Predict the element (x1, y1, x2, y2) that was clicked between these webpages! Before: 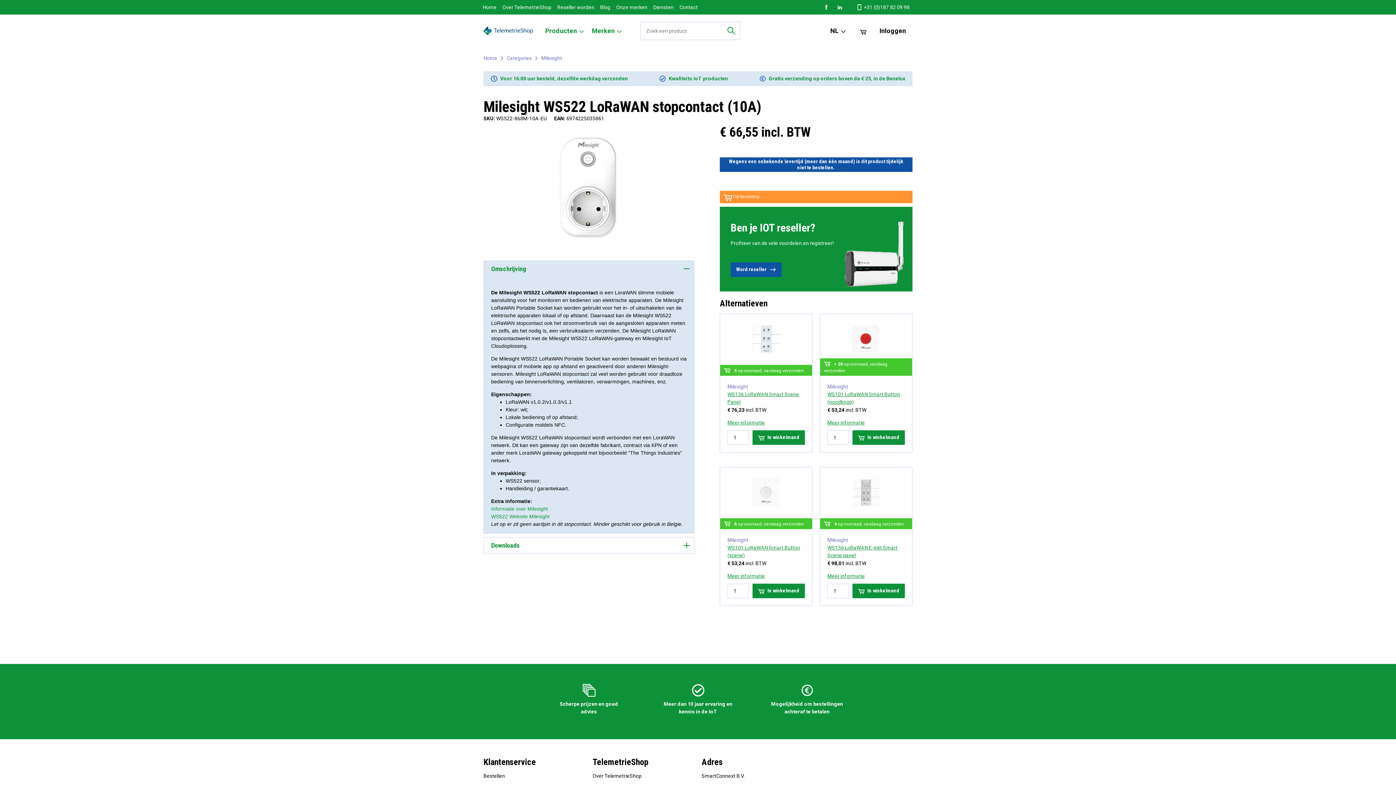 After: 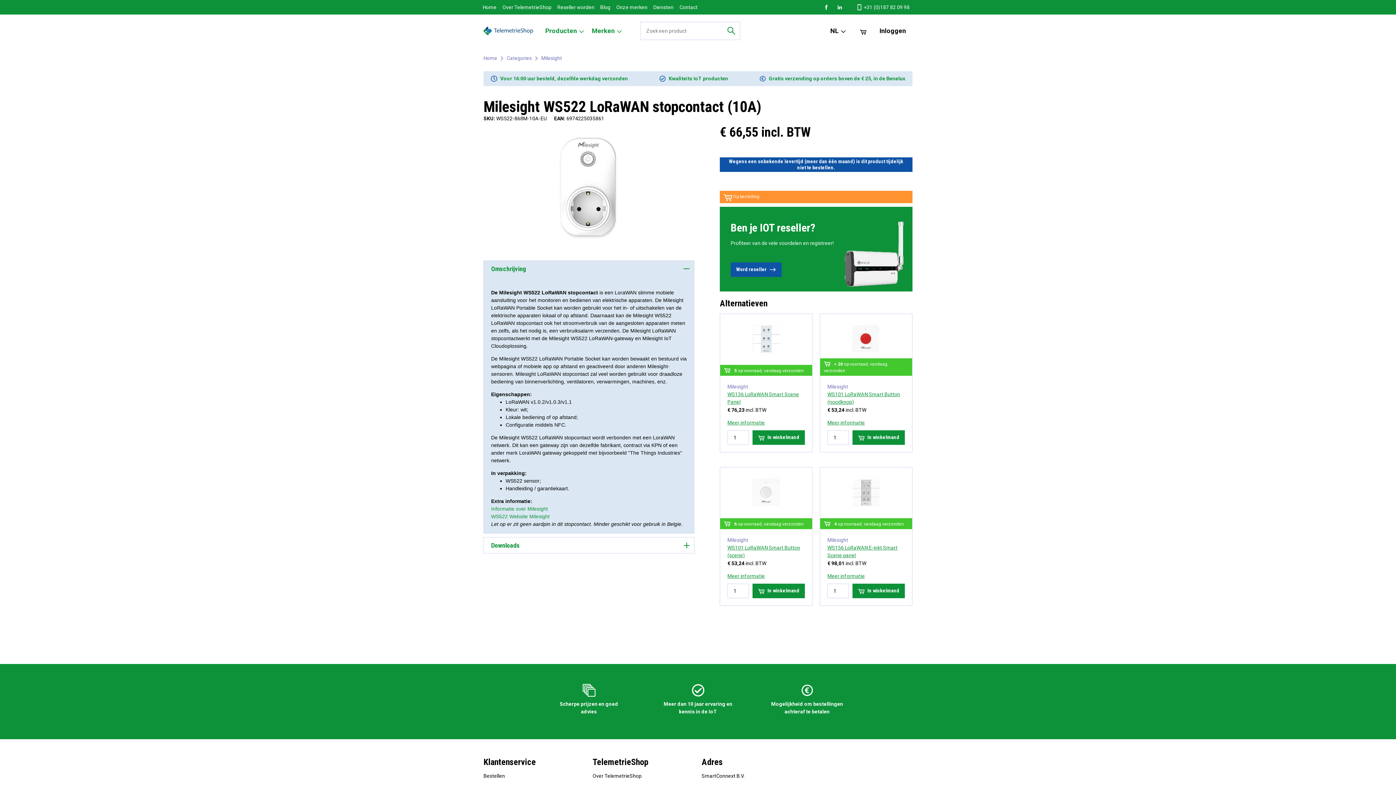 Action: bbox: (836, 2, 843, 12)